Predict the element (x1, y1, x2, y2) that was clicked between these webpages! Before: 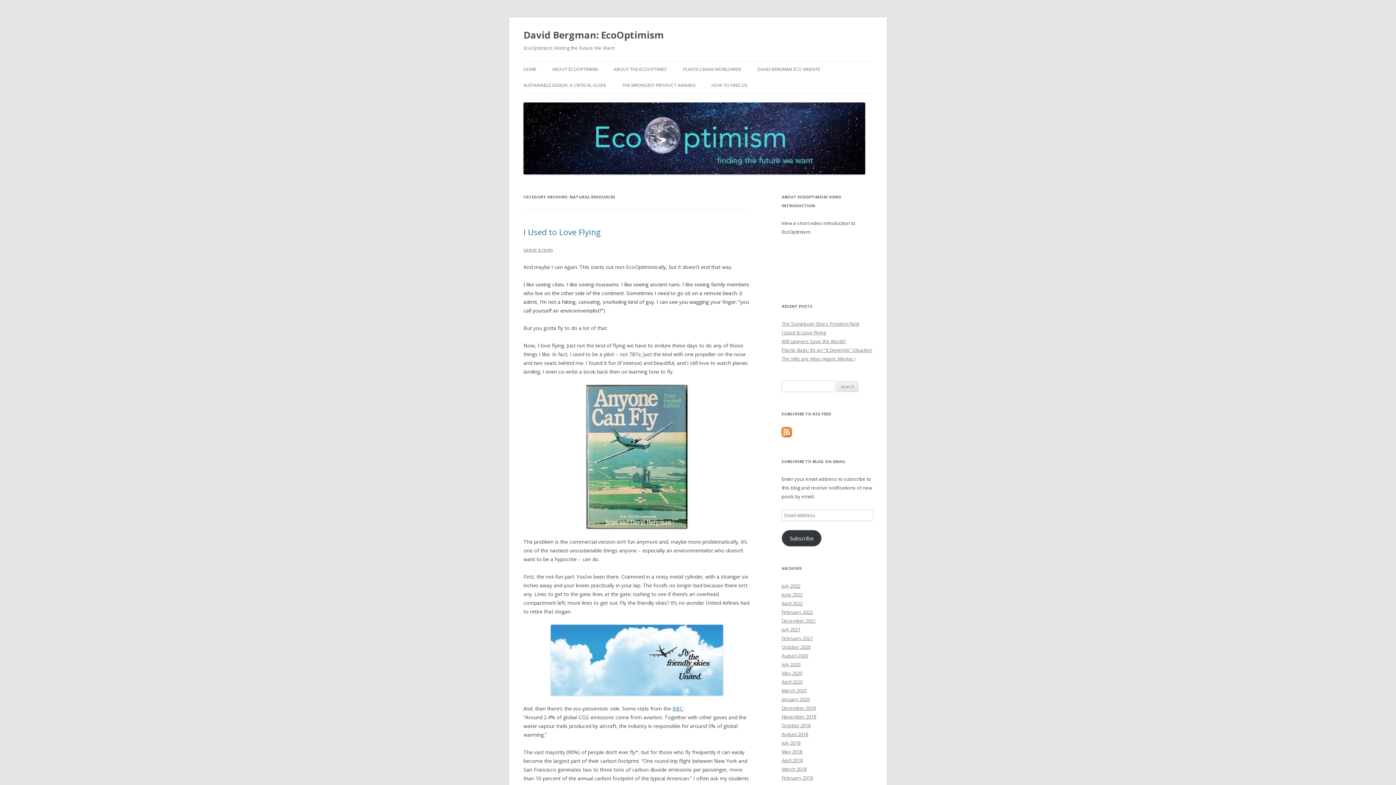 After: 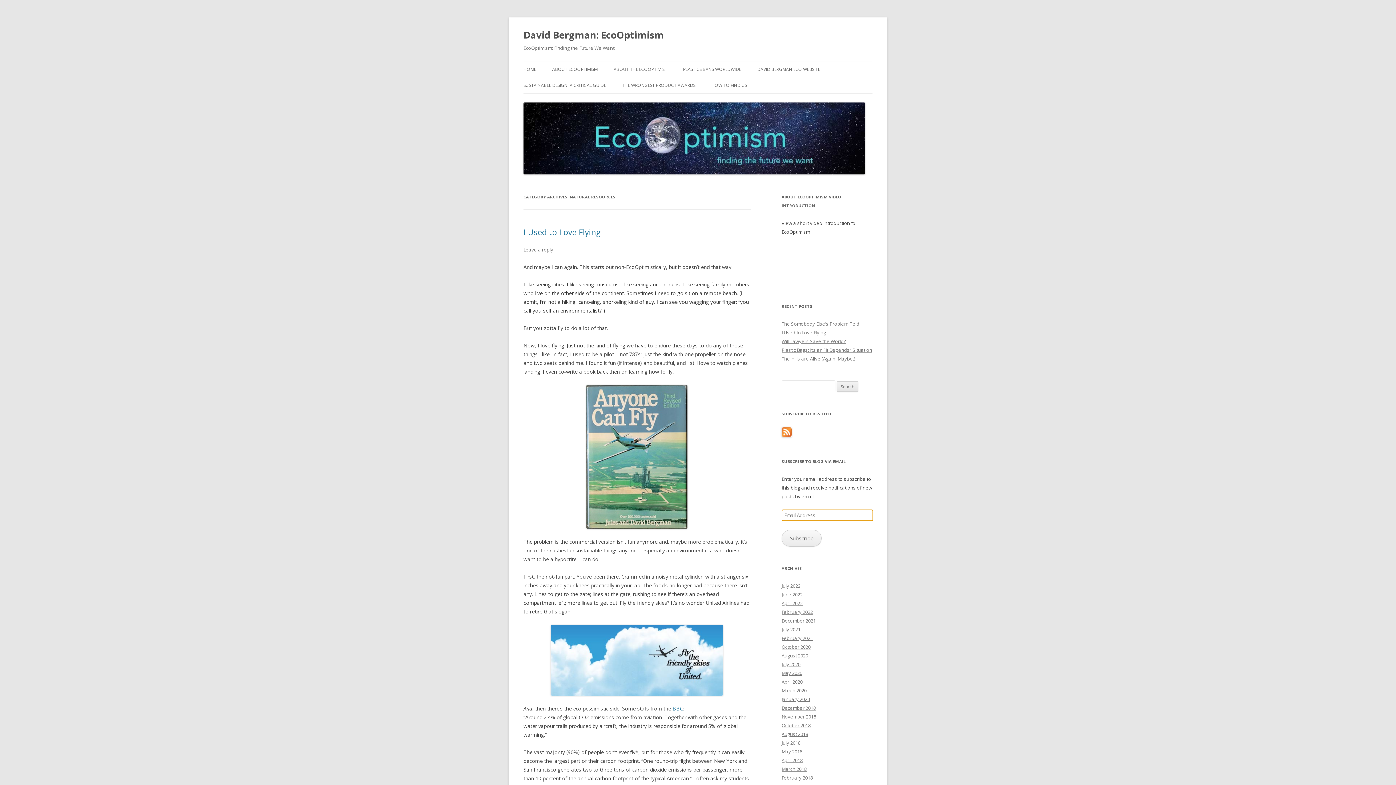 Action: bbox: (781, 530, 821, 546) label: Subscribe